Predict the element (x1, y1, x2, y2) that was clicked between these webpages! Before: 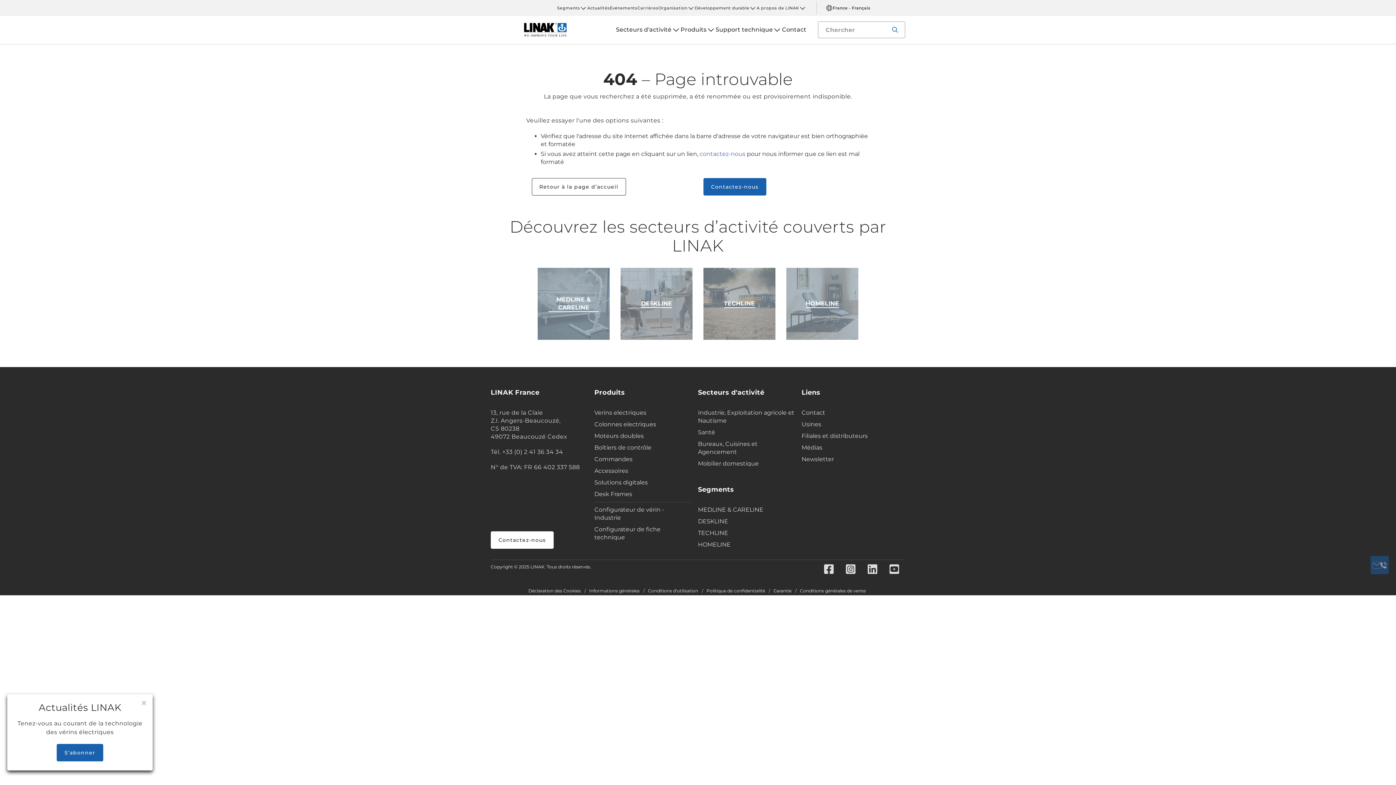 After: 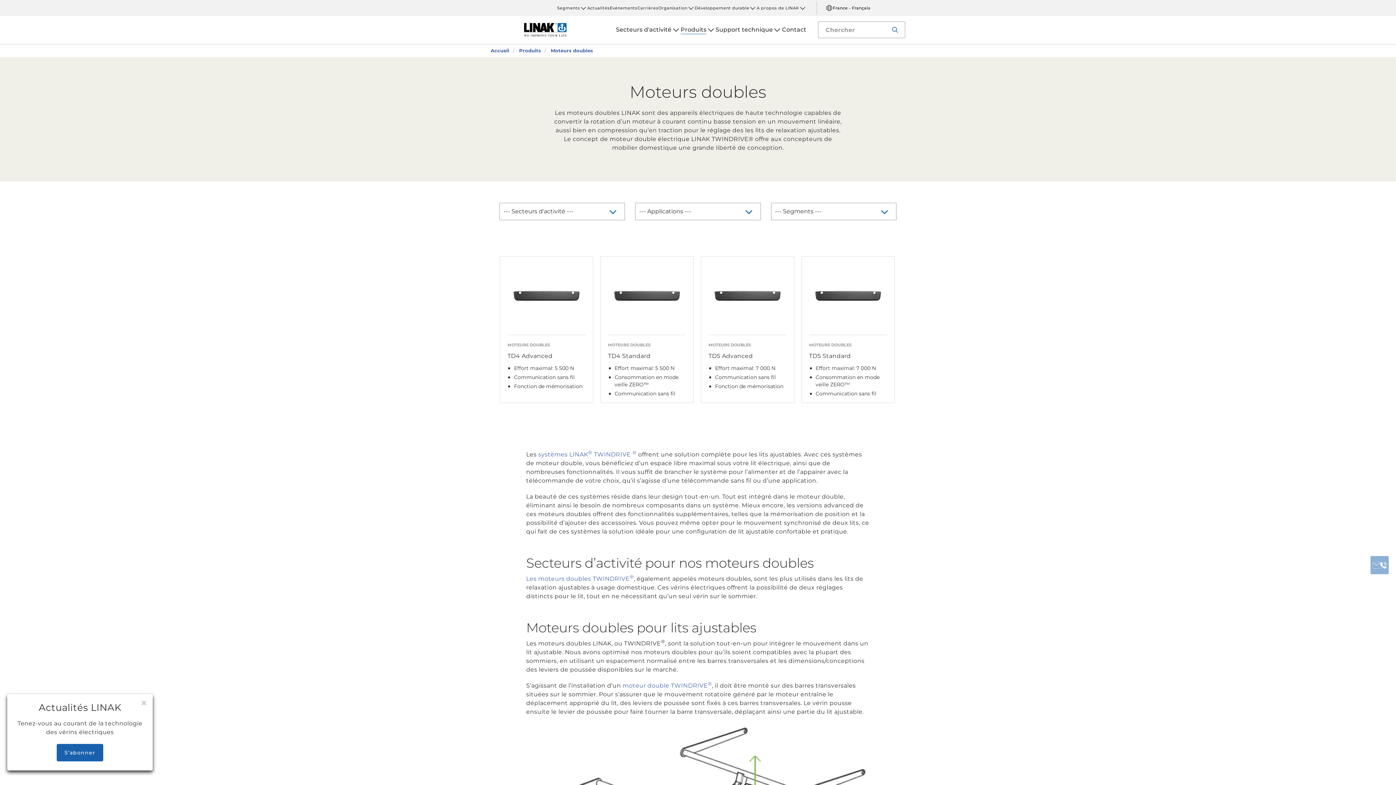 Action: label: Moteurs doubles bbox: (594, 432, 690, 440)